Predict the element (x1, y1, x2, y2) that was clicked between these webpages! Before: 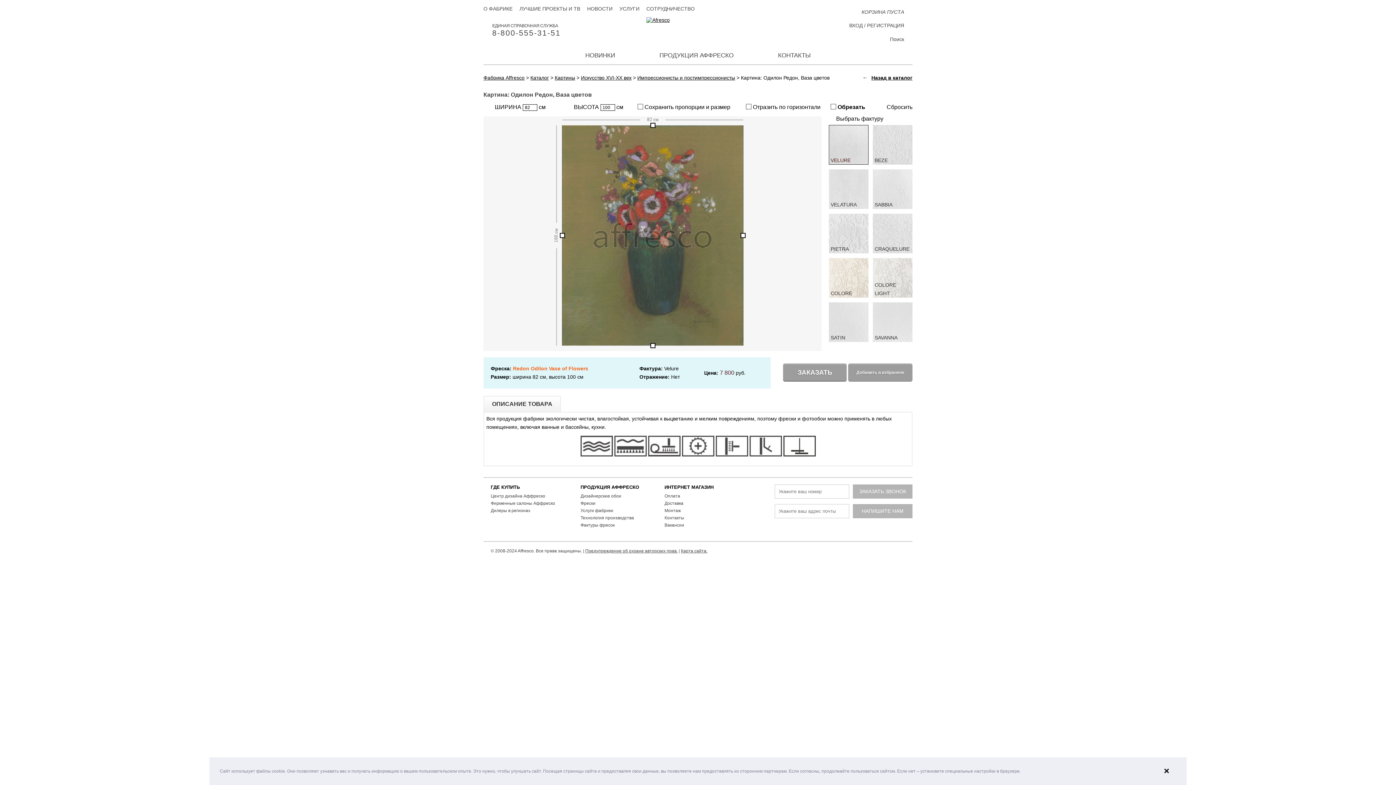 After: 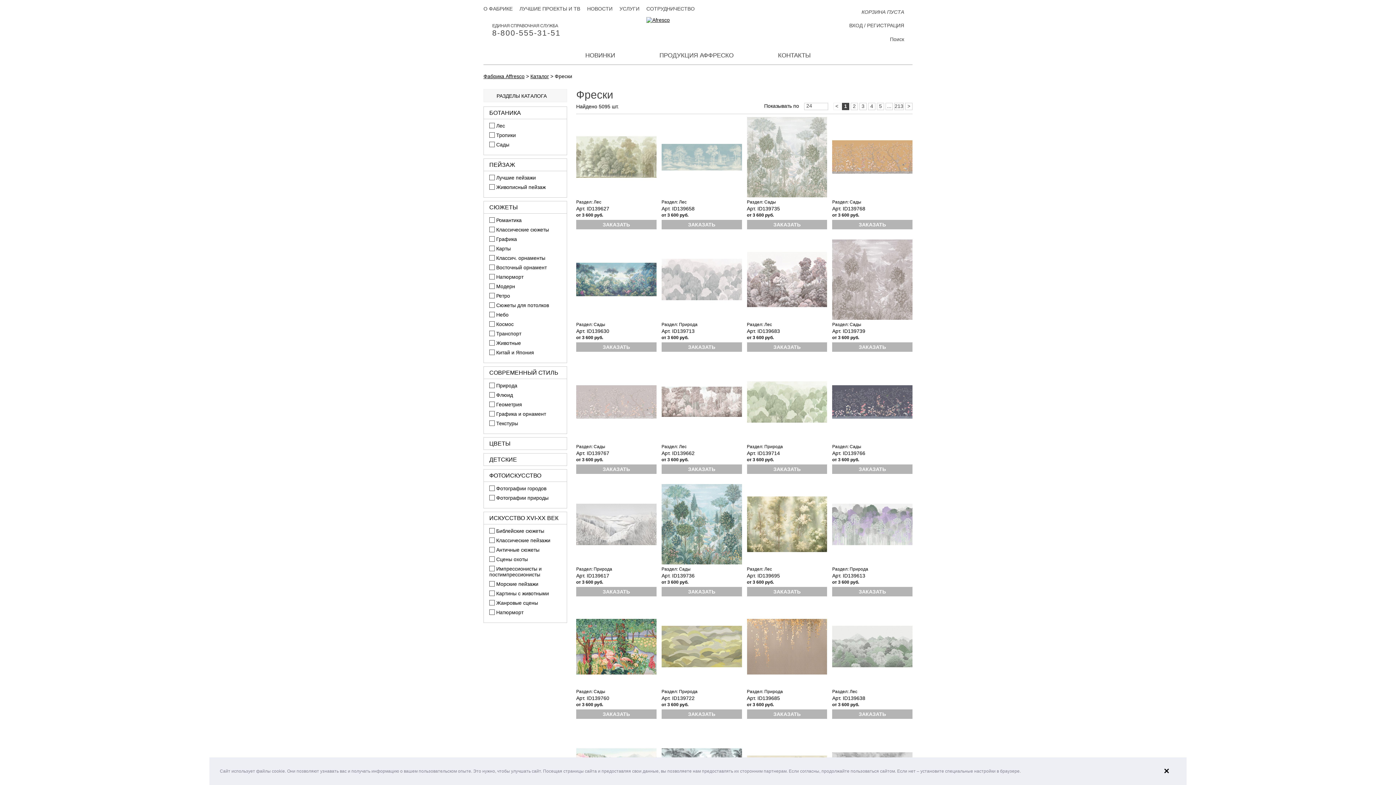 Action: label: ИНТЕРНЕТ МАГАЗИН bbox: (664, 484, 713, 490)